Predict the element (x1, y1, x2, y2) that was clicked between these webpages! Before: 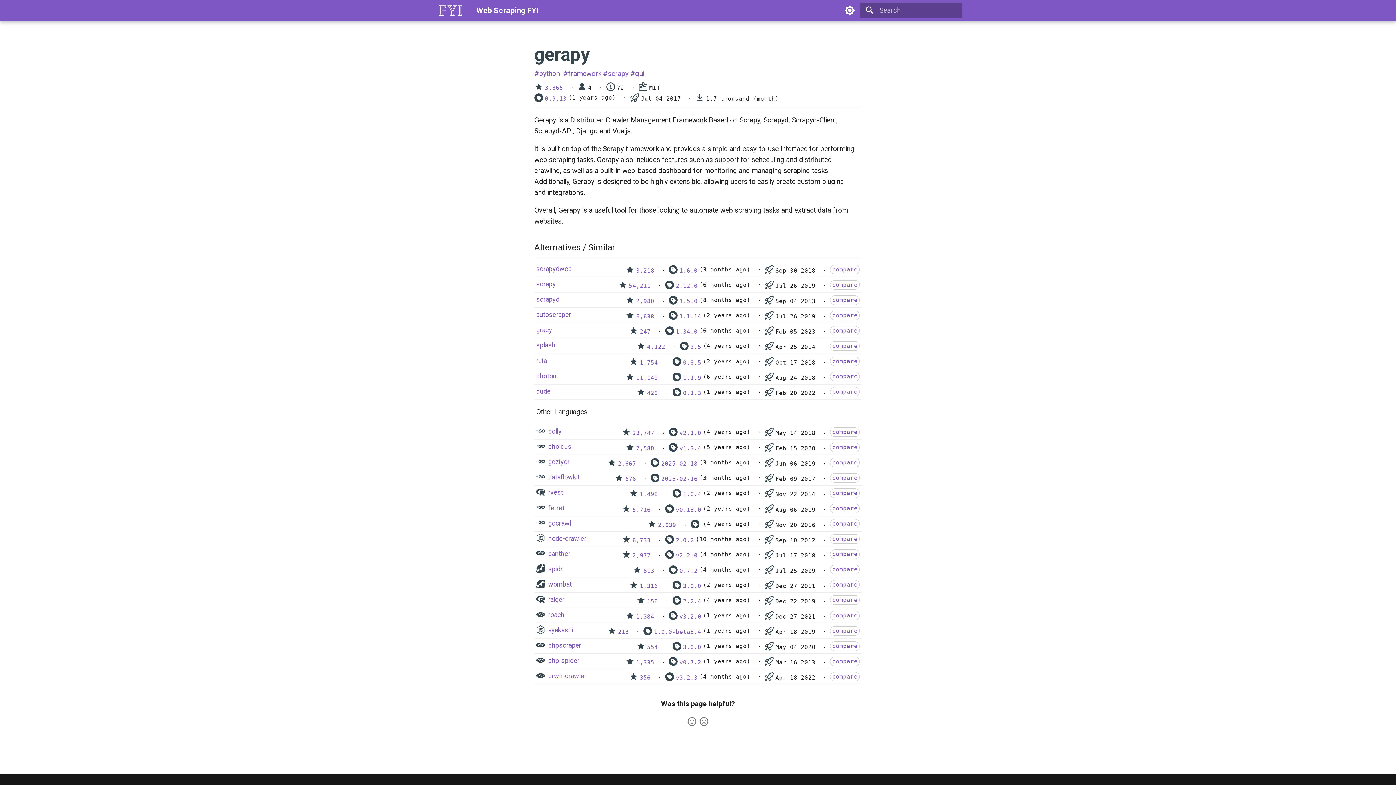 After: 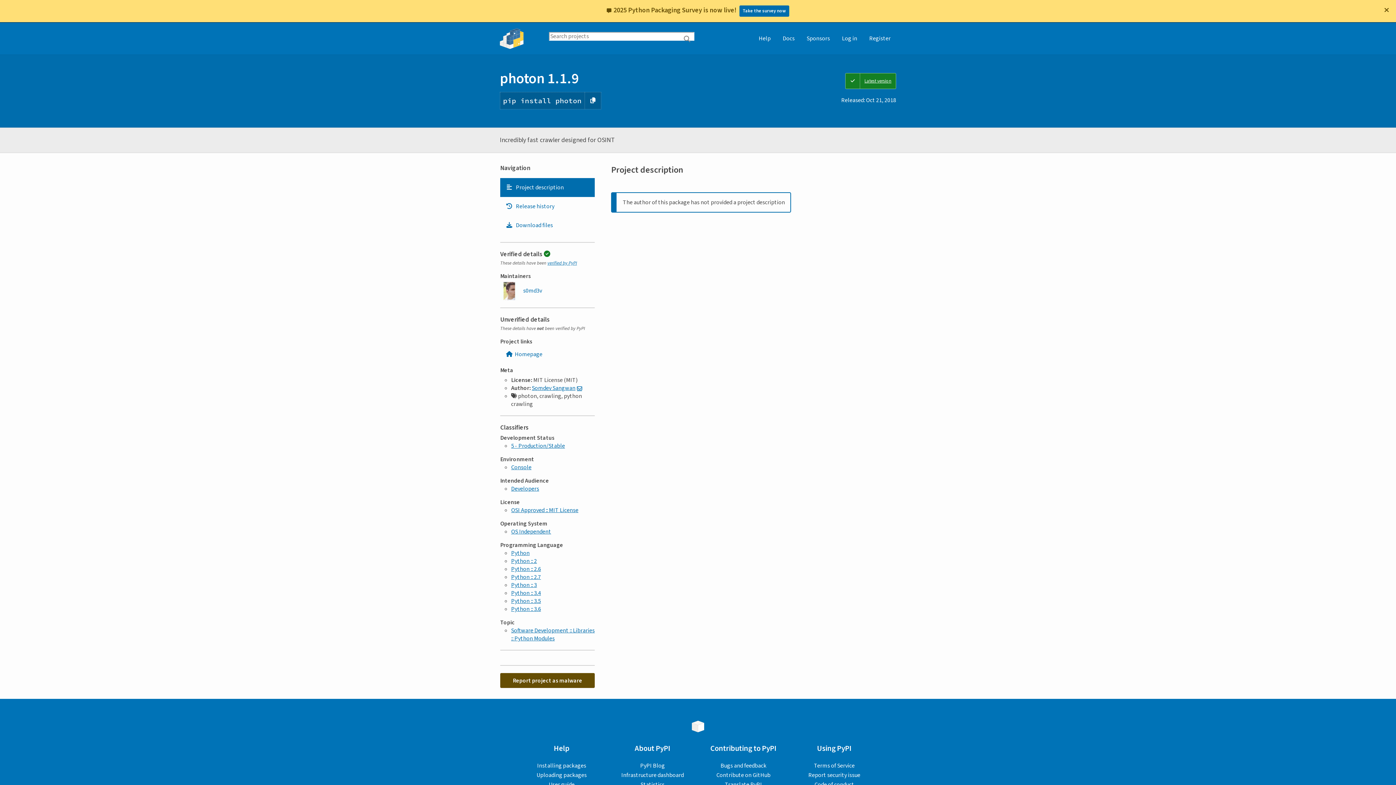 Action: label: 1.1.9 bbox: (683, 374, 701, 381)